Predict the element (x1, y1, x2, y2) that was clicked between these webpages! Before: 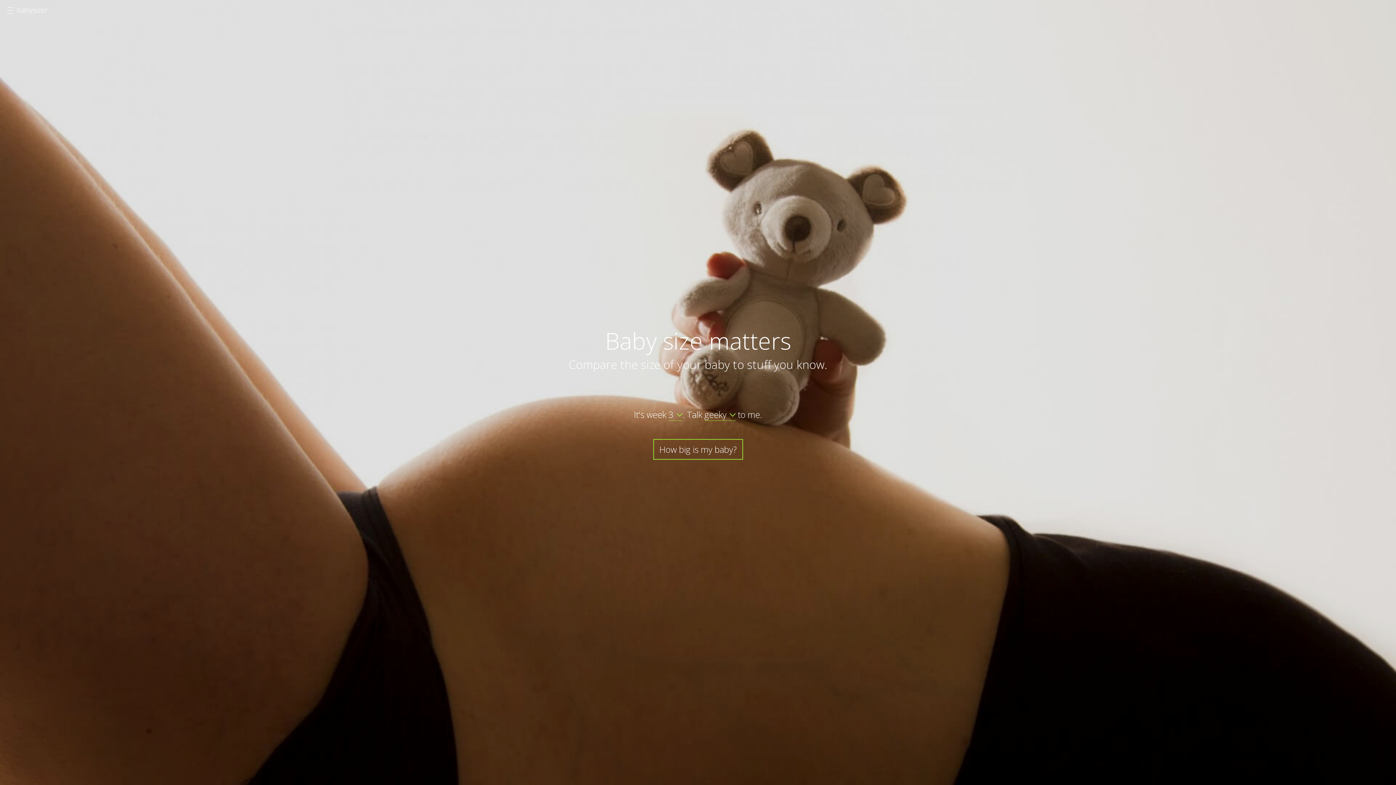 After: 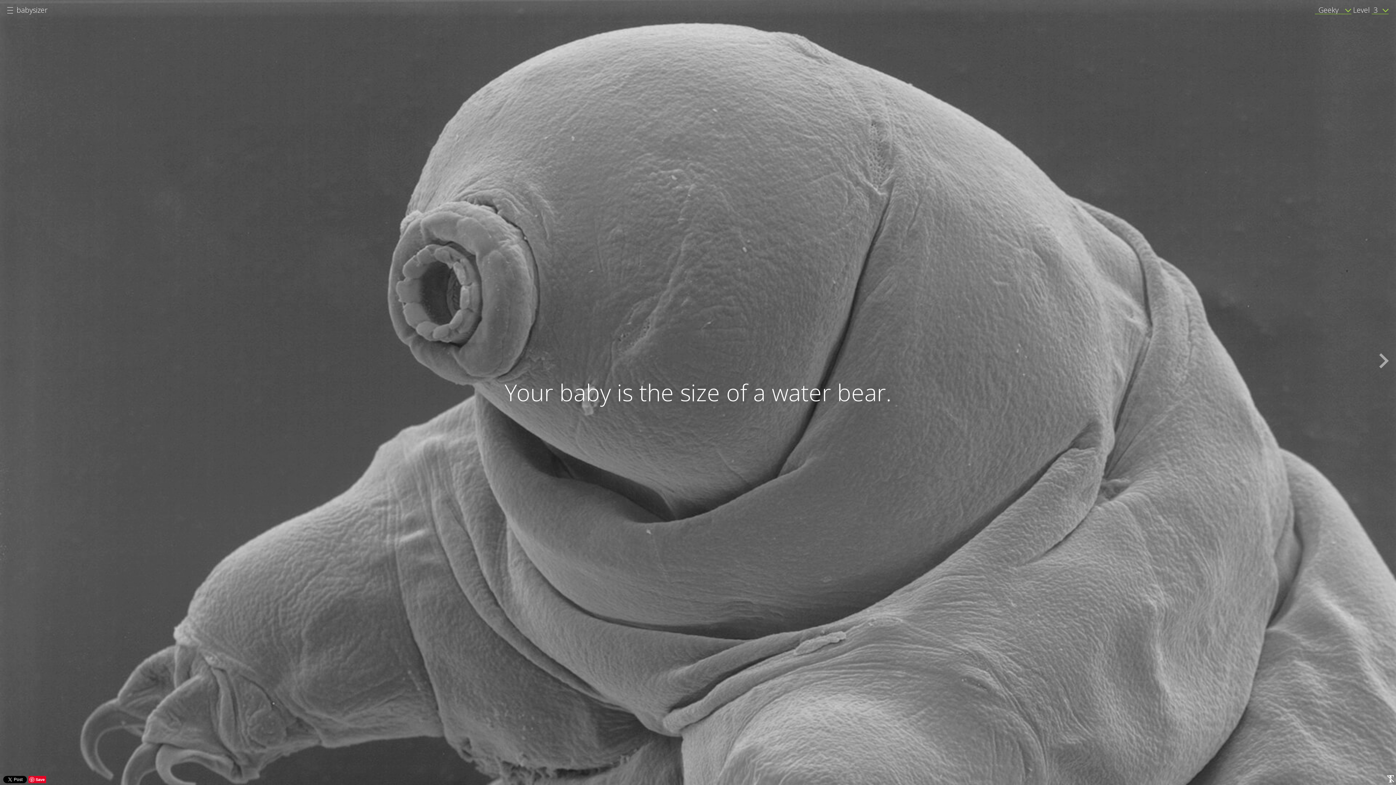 Action: label: How big is my baby? bbox: (653, 439, 743, 460)